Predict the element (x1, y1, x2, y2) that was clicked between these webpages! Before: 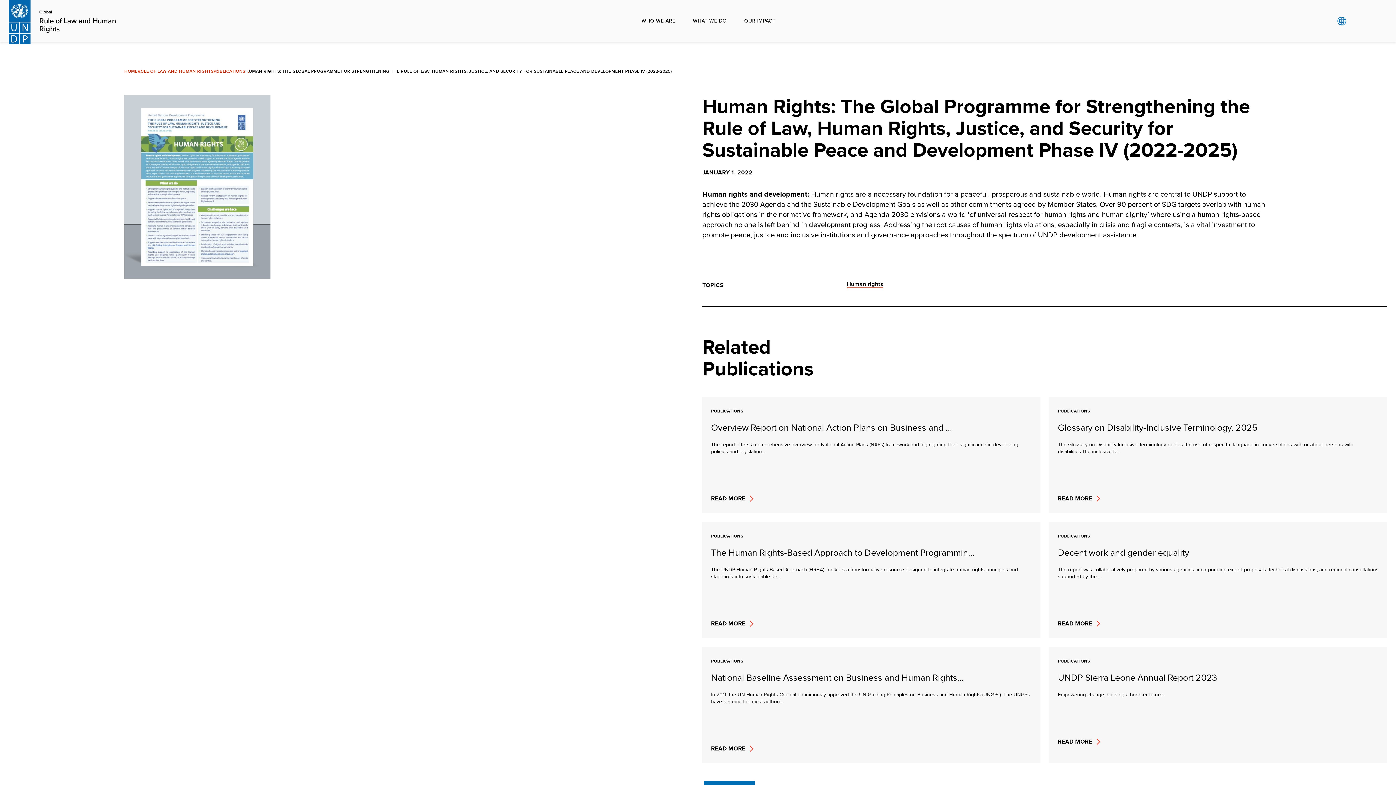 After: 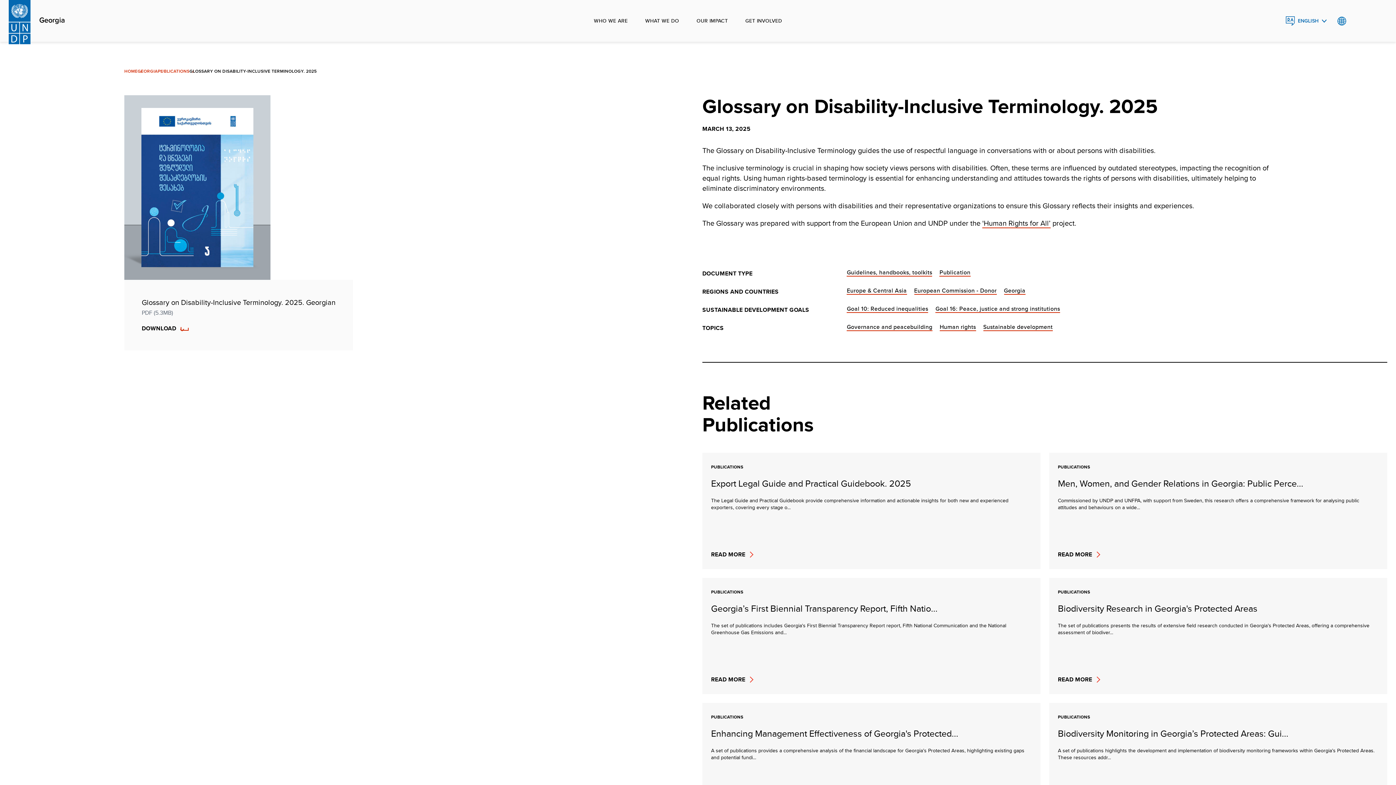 Action: bbox: (1049, 397, 1387, 513) label: PUBLICATIONS
Glossary on Disability-Inclusive Terminology. 2025

The Glossary on Disability-Inclusive Terminology guides the use of respectful language in conversations with or about persons with disabilities.The inclusive te...

READ MORE